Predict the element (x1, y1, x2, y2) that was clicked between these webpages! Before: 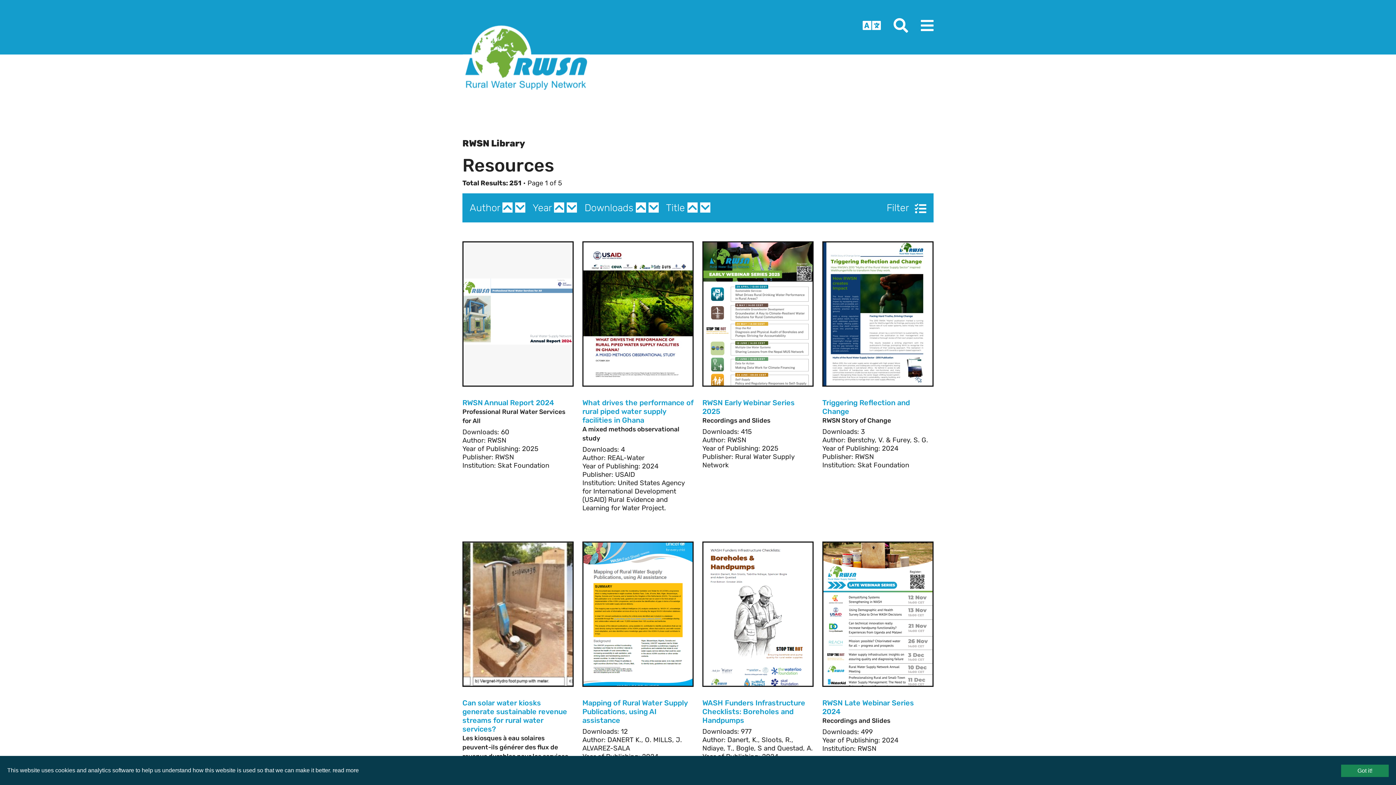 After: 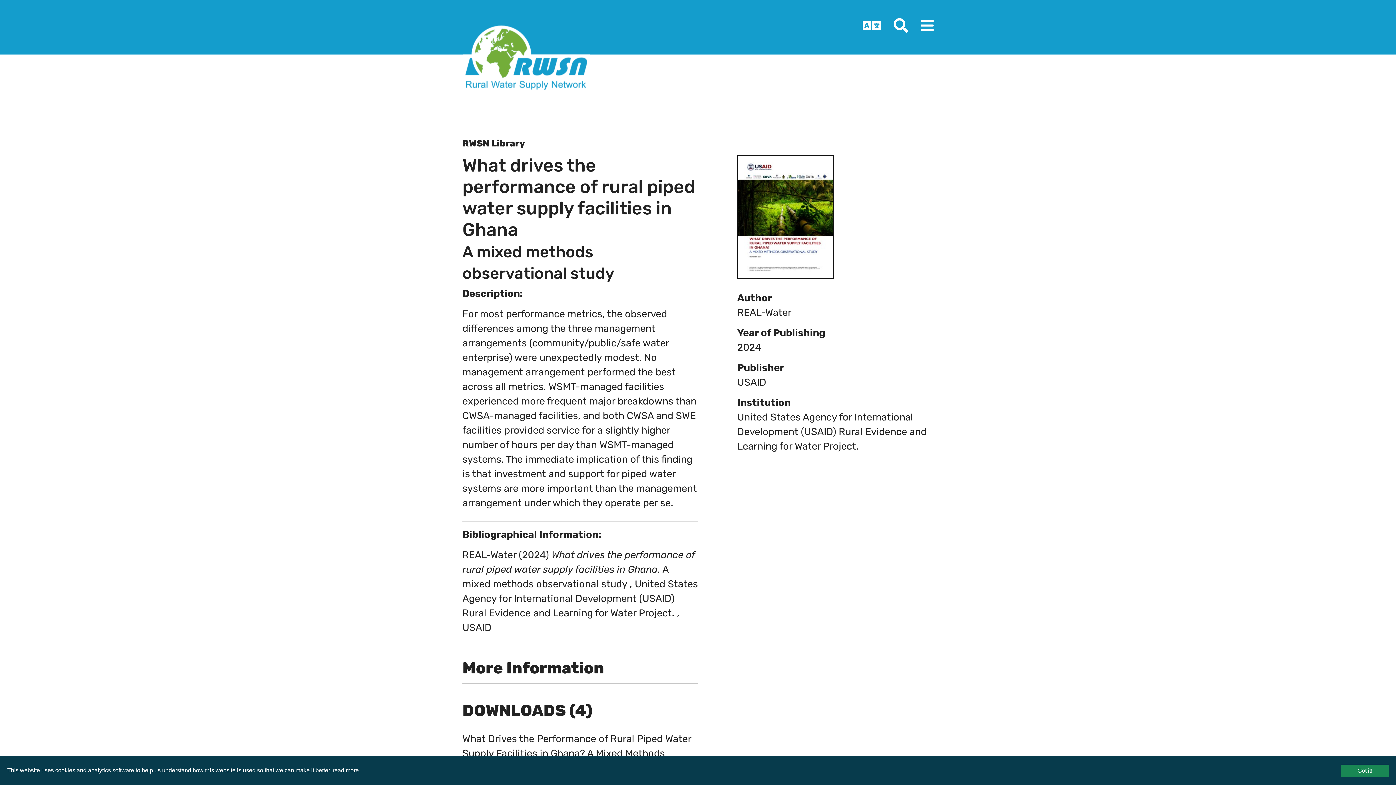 Action: bbox: (582, 398, 693, 424) label: What drives the performance of rural piped water supply facilities in Ghana